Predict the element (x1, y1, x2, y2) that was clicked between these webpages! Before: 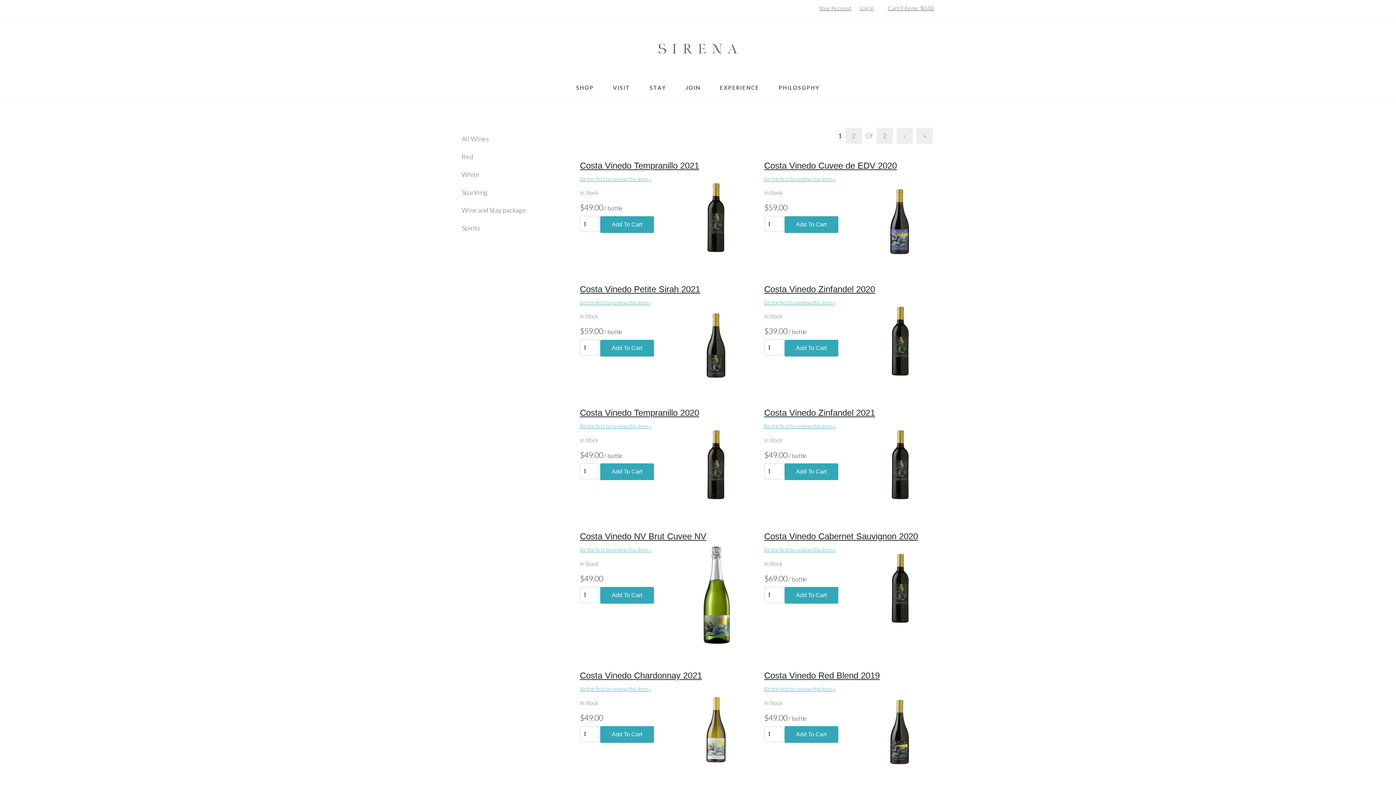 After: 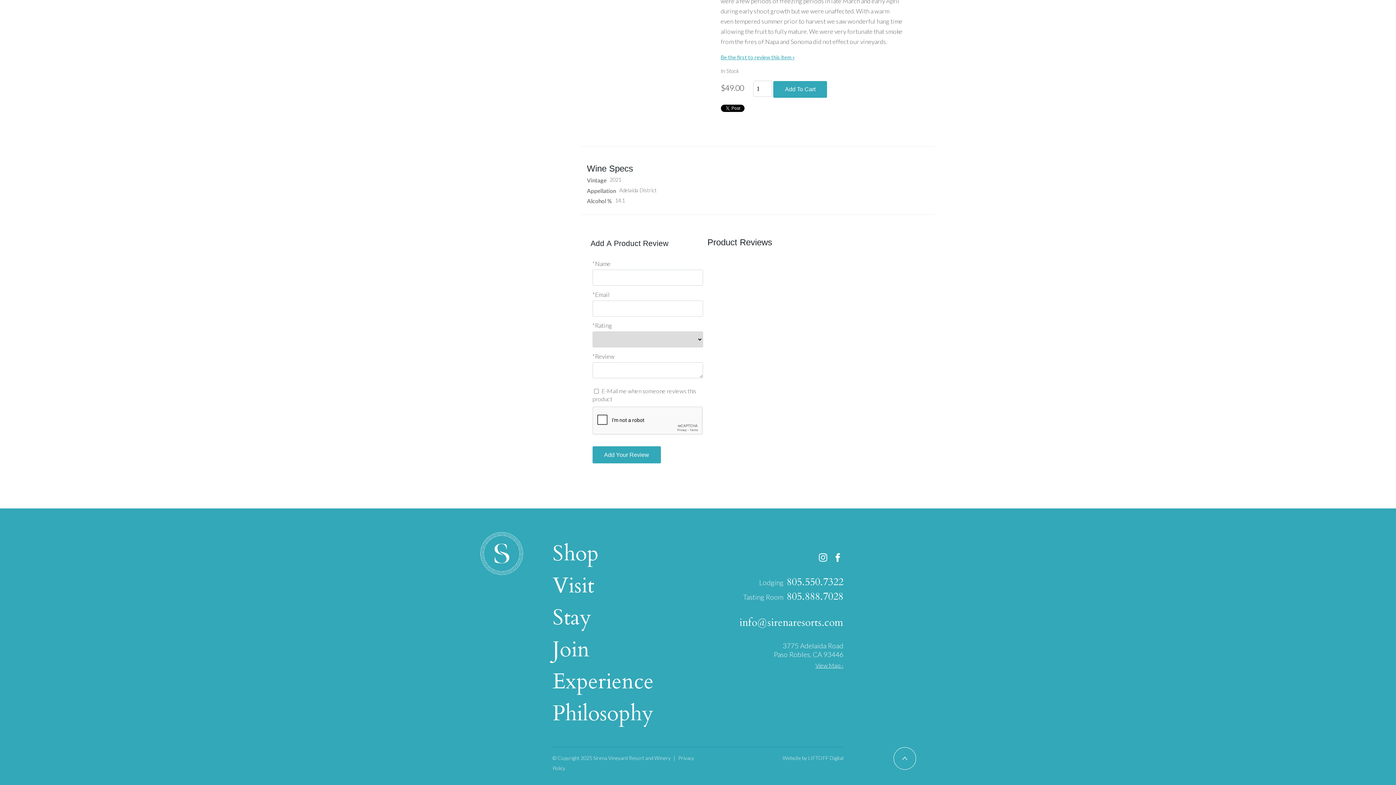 Action: label: Be the first to review Costa Vinedo Chardonnay 2021 bbox: (580, 686, 651, 692)